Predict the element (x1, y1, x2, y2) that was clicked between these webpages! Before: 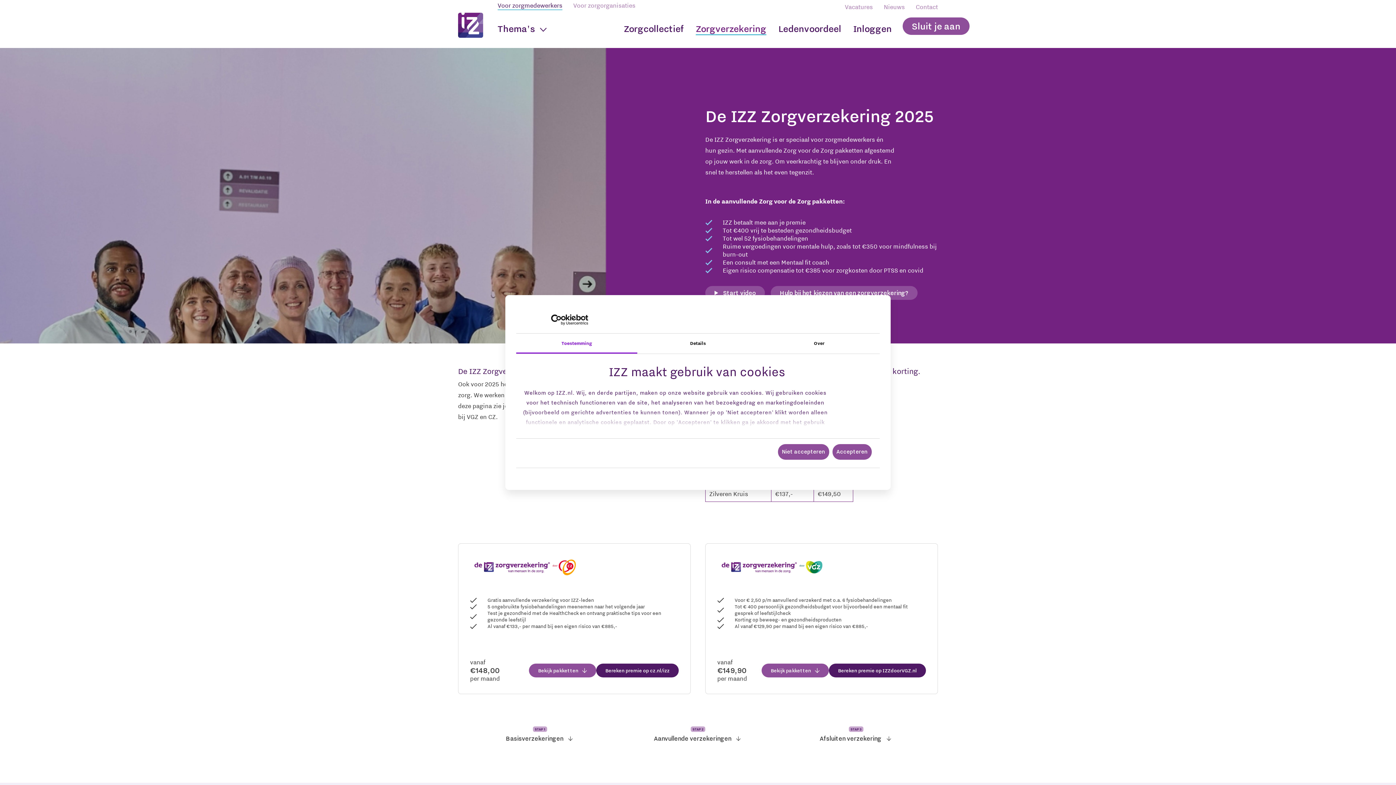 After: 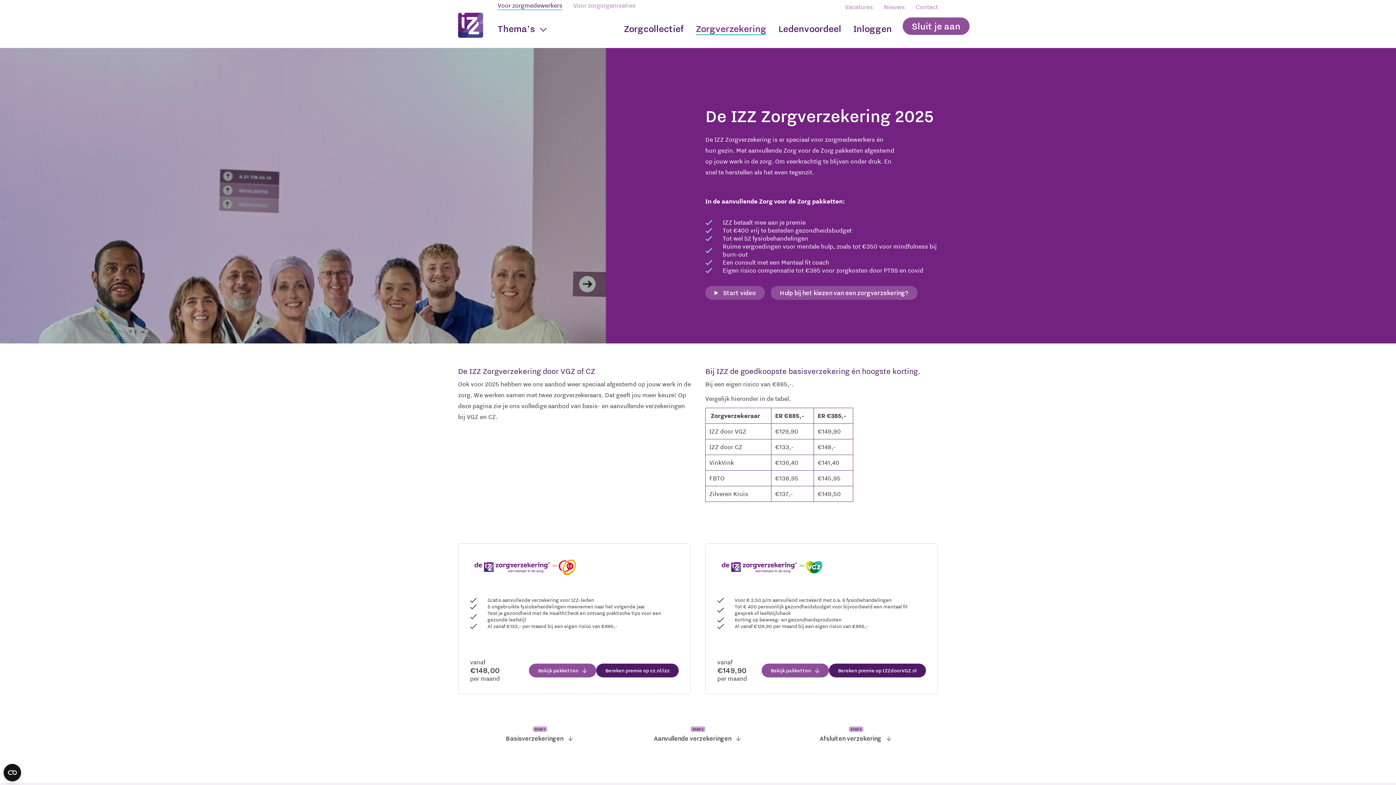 Action: label: Niet accepteren bbox: (778, 444, 829, 459)